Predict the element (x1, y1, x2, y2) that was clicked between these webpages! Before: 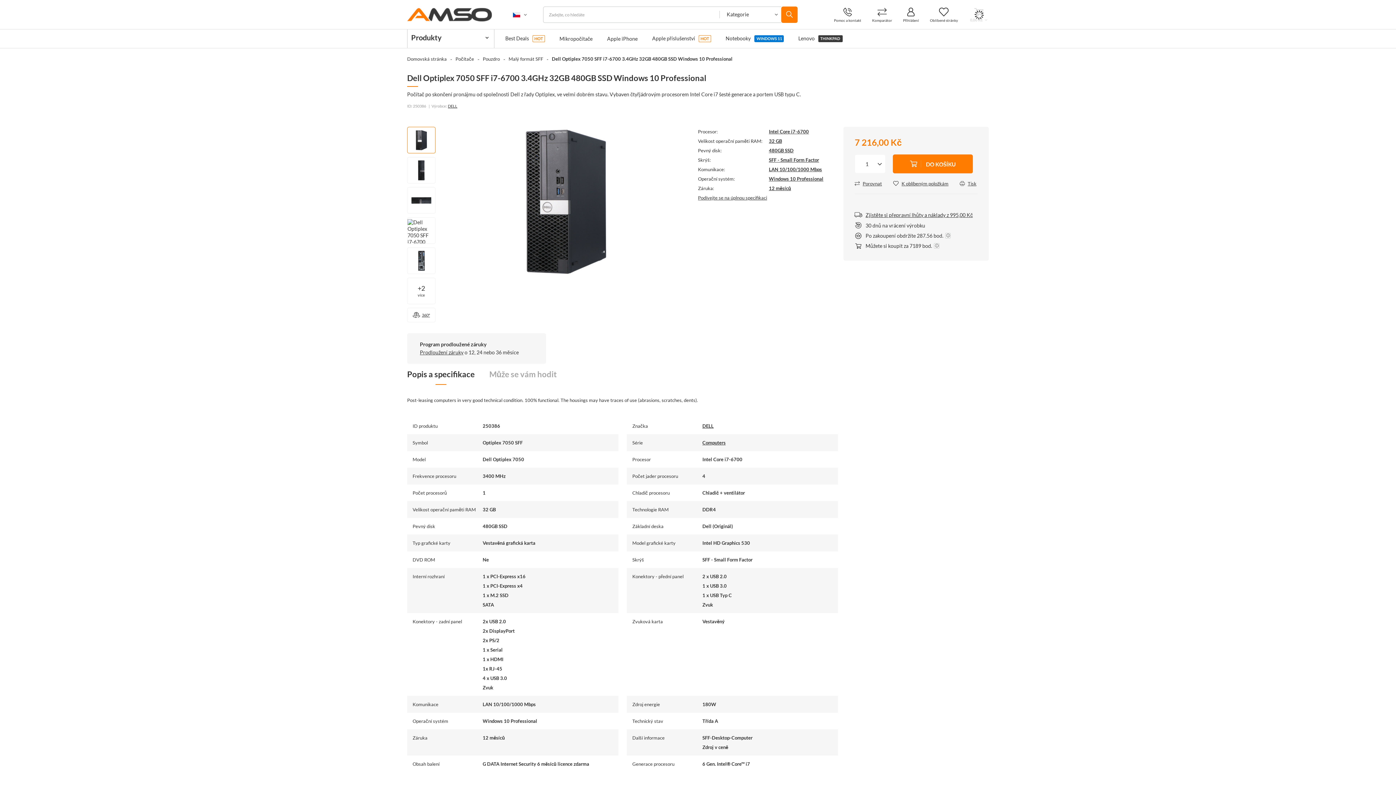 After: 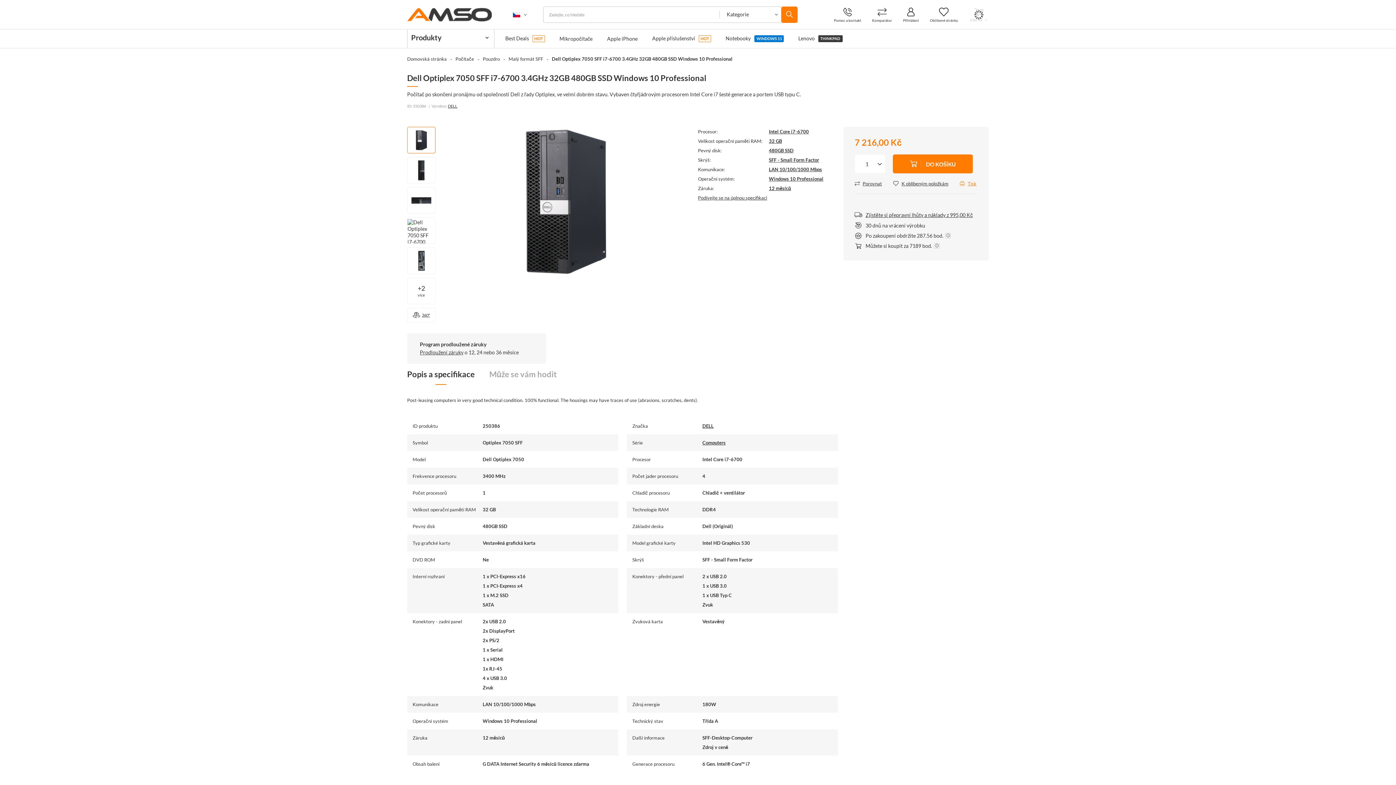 Action: label: Tisk bbox: (958, 180, 978, 186)